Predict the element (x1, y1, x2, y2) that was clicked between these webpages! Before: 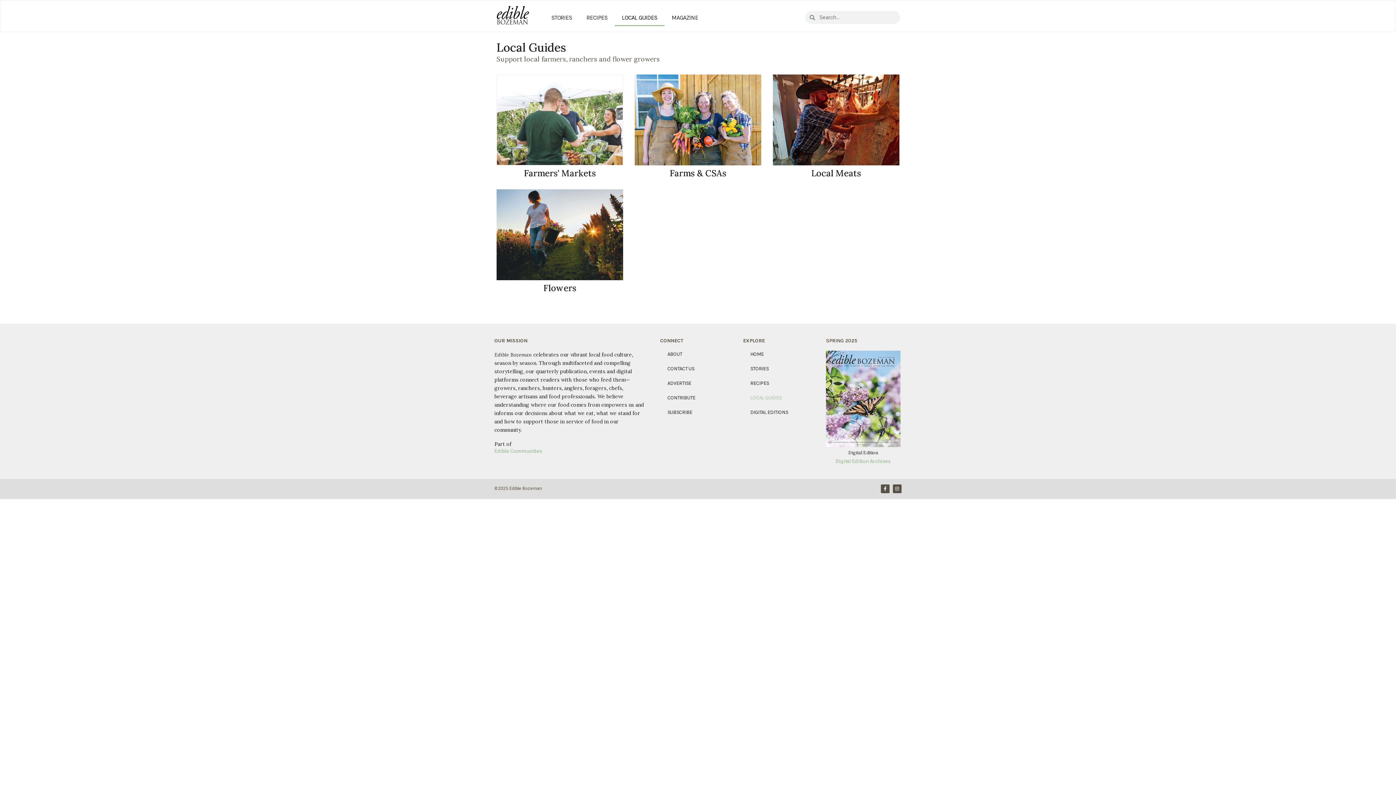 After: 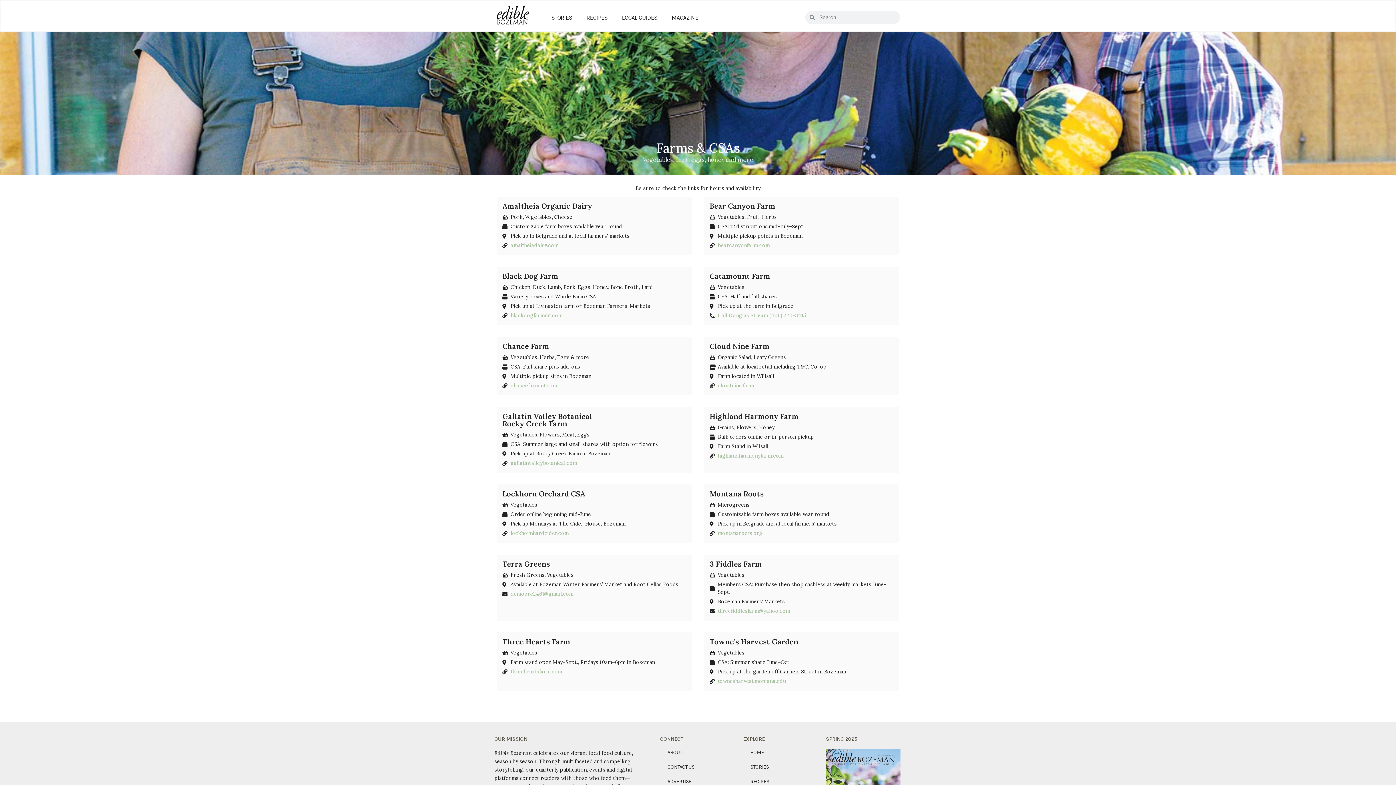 Action: bbox: (634, 74, 761, 165)